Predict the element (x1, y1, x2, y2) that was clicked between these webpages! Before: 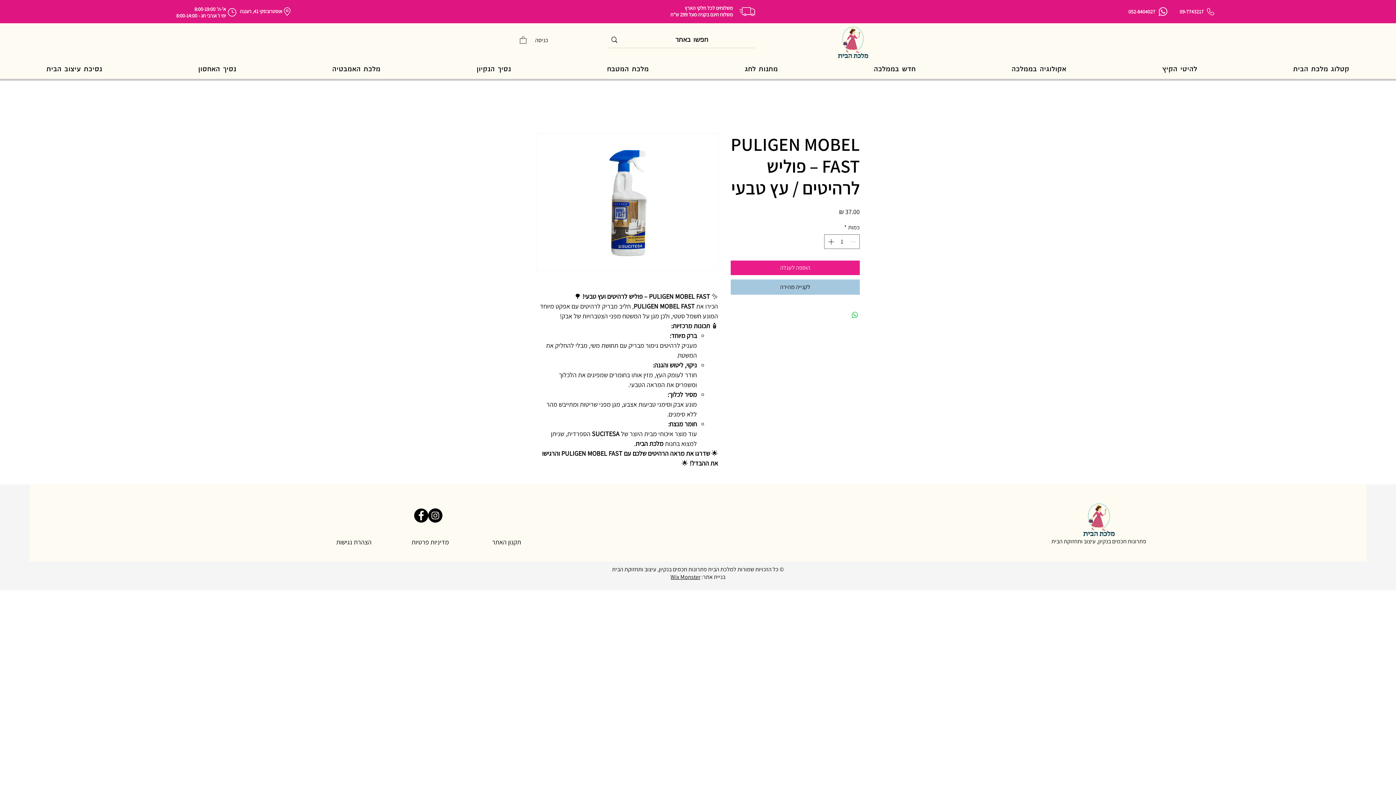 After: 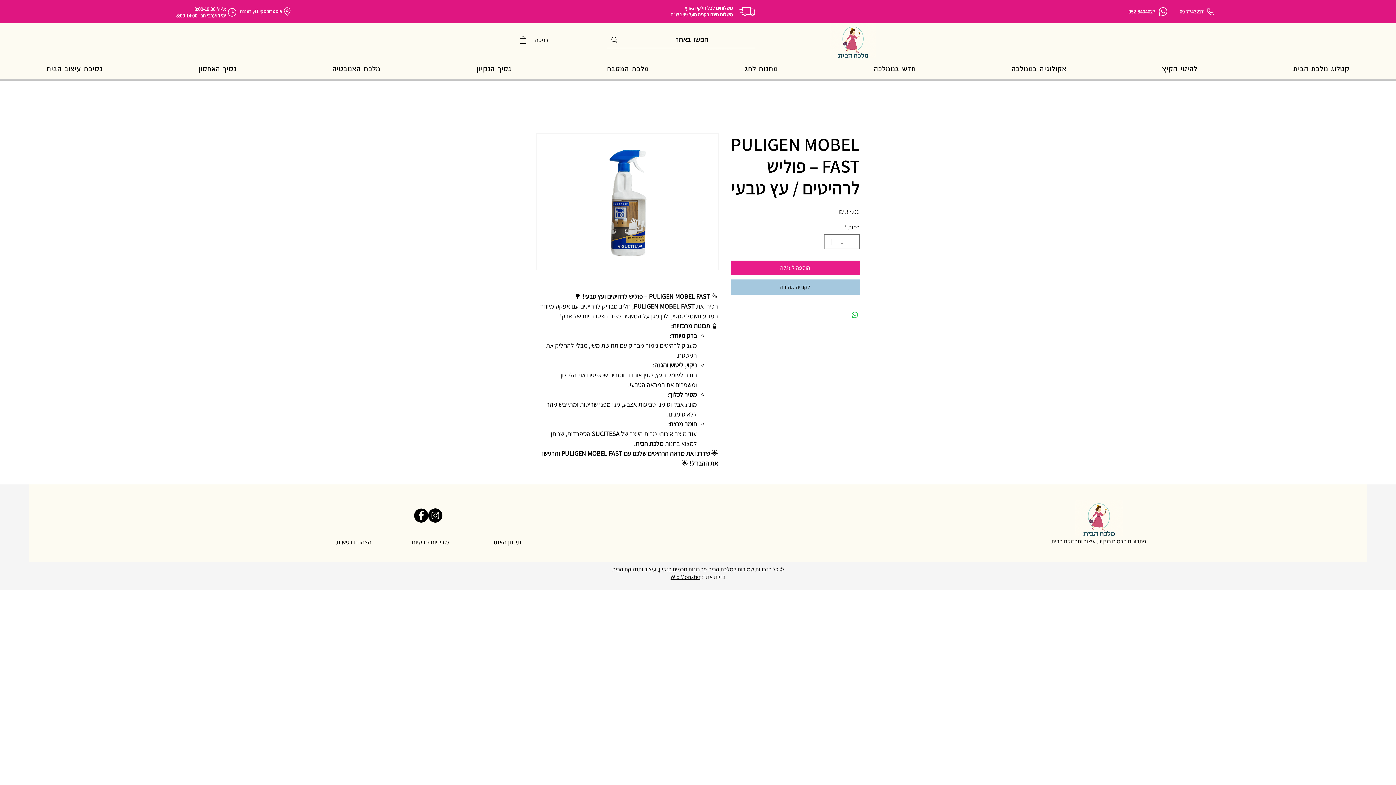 Action: bbox: (520, 36, 526, 43)